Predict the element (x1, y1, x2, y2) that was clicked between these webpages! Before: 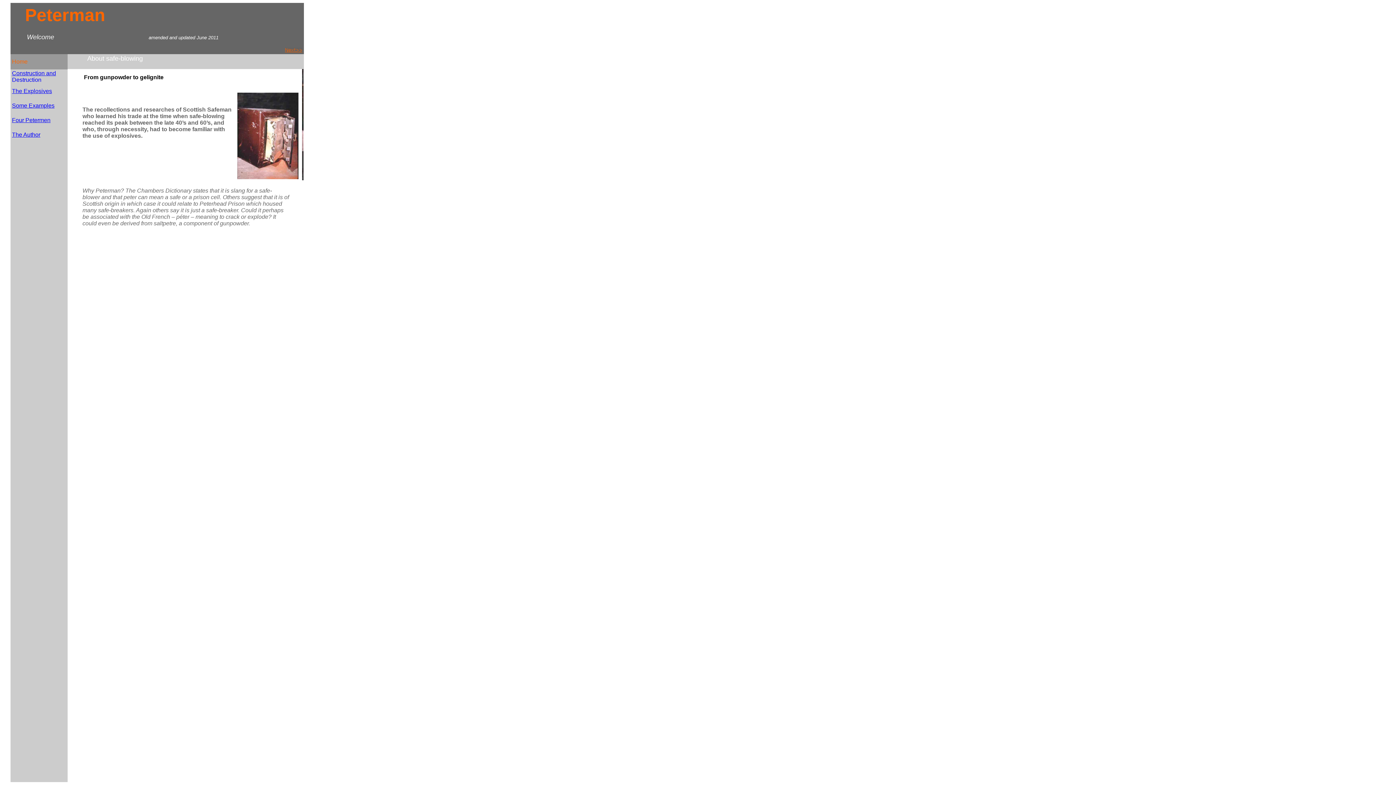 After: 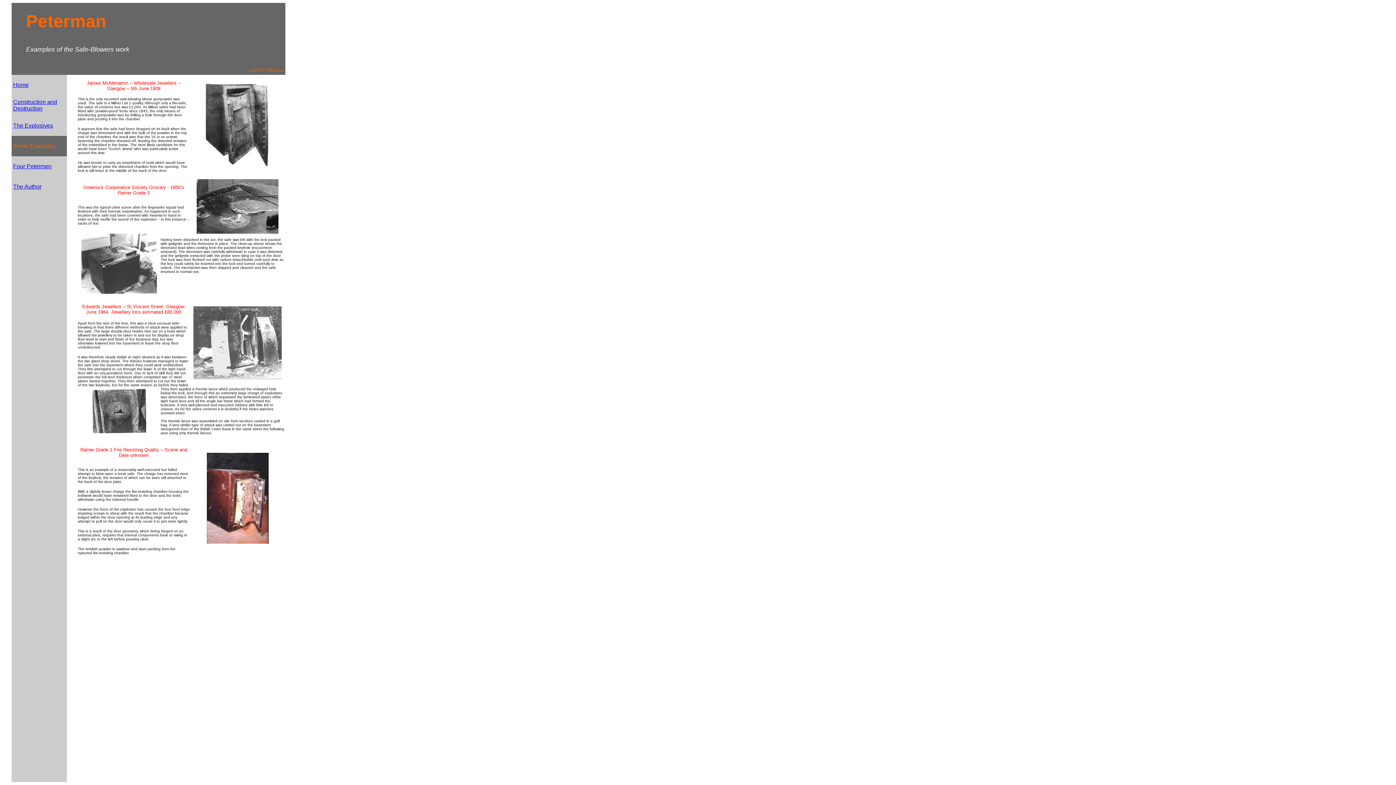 Action: label: Some Examples bbox: (12, 102, 54, 108)